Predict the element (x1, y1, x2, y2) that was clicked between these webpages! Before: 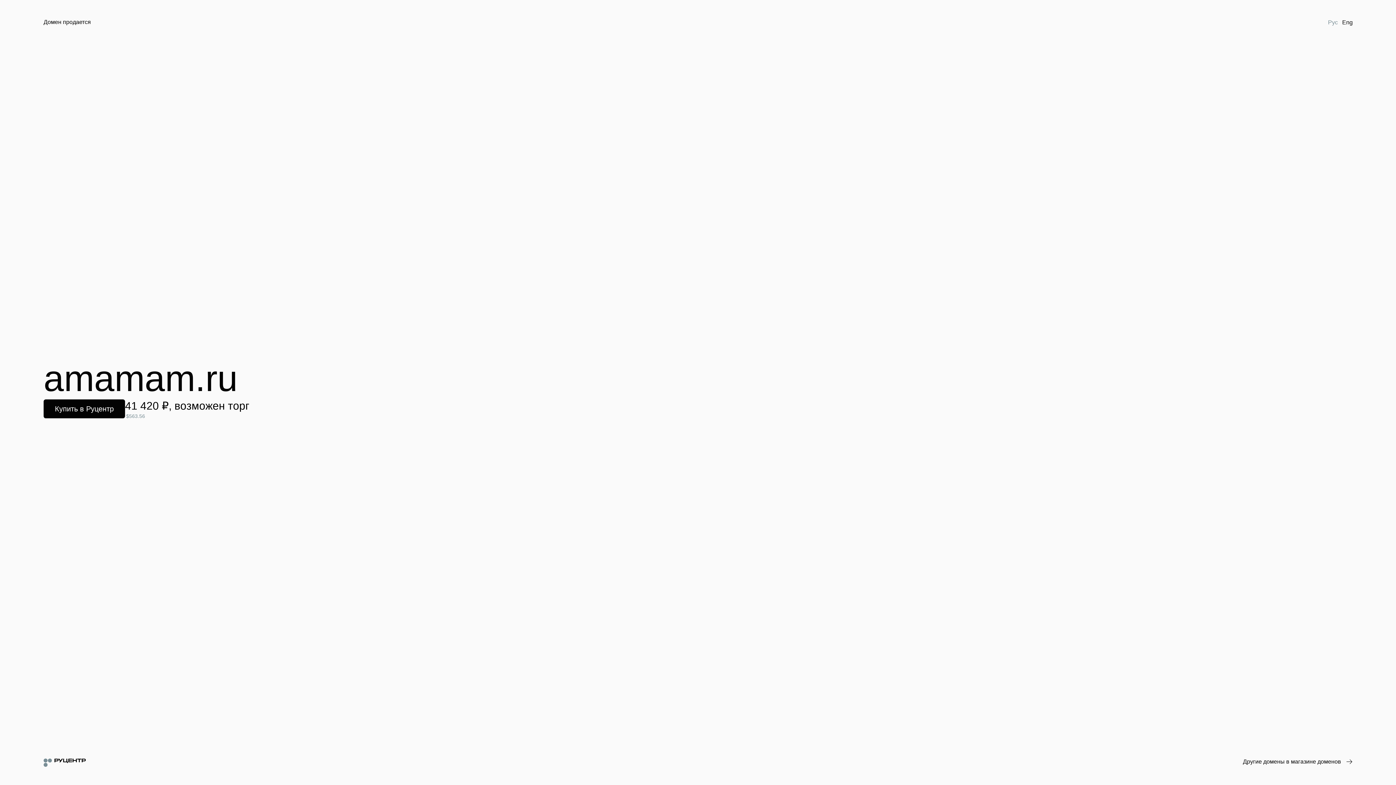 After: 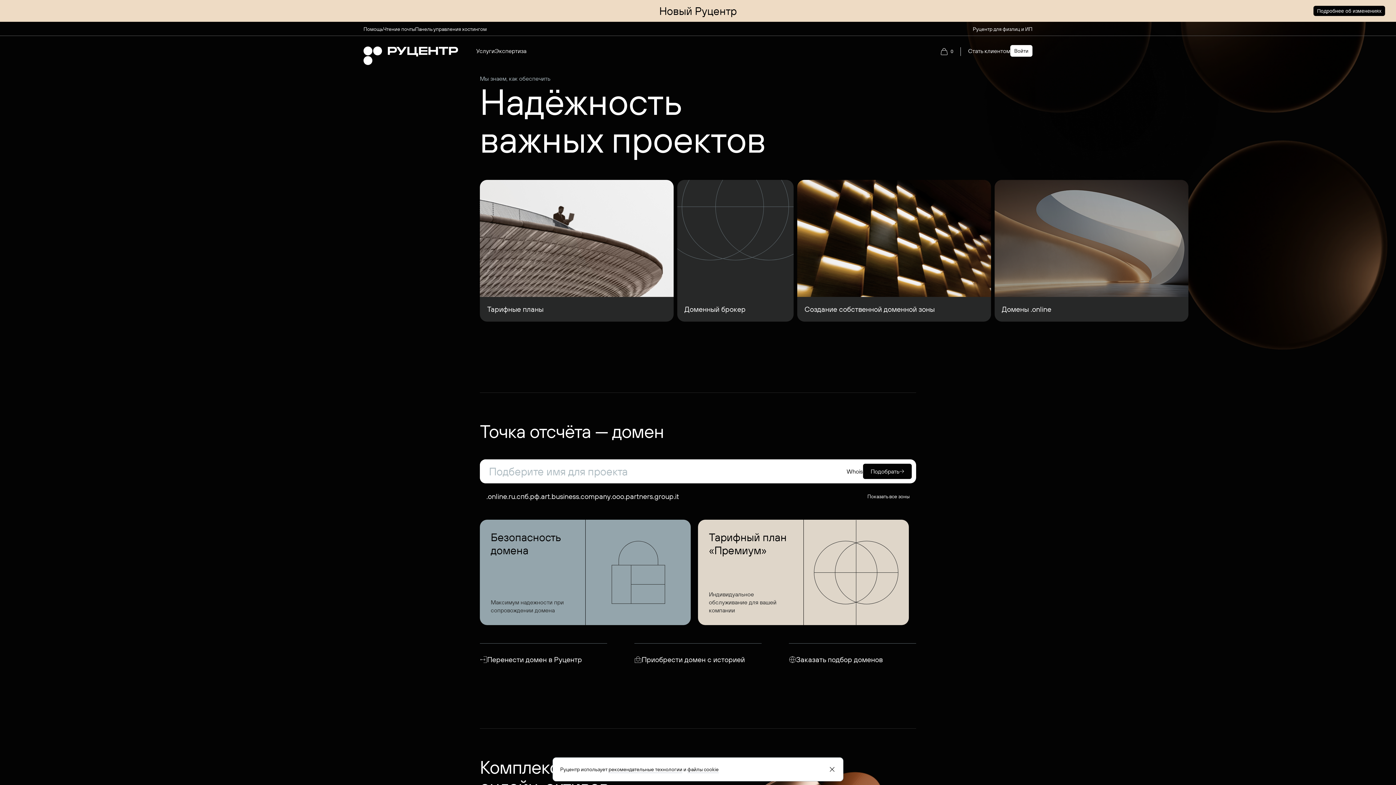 Action: bbox: (43, 758, 85, 767)